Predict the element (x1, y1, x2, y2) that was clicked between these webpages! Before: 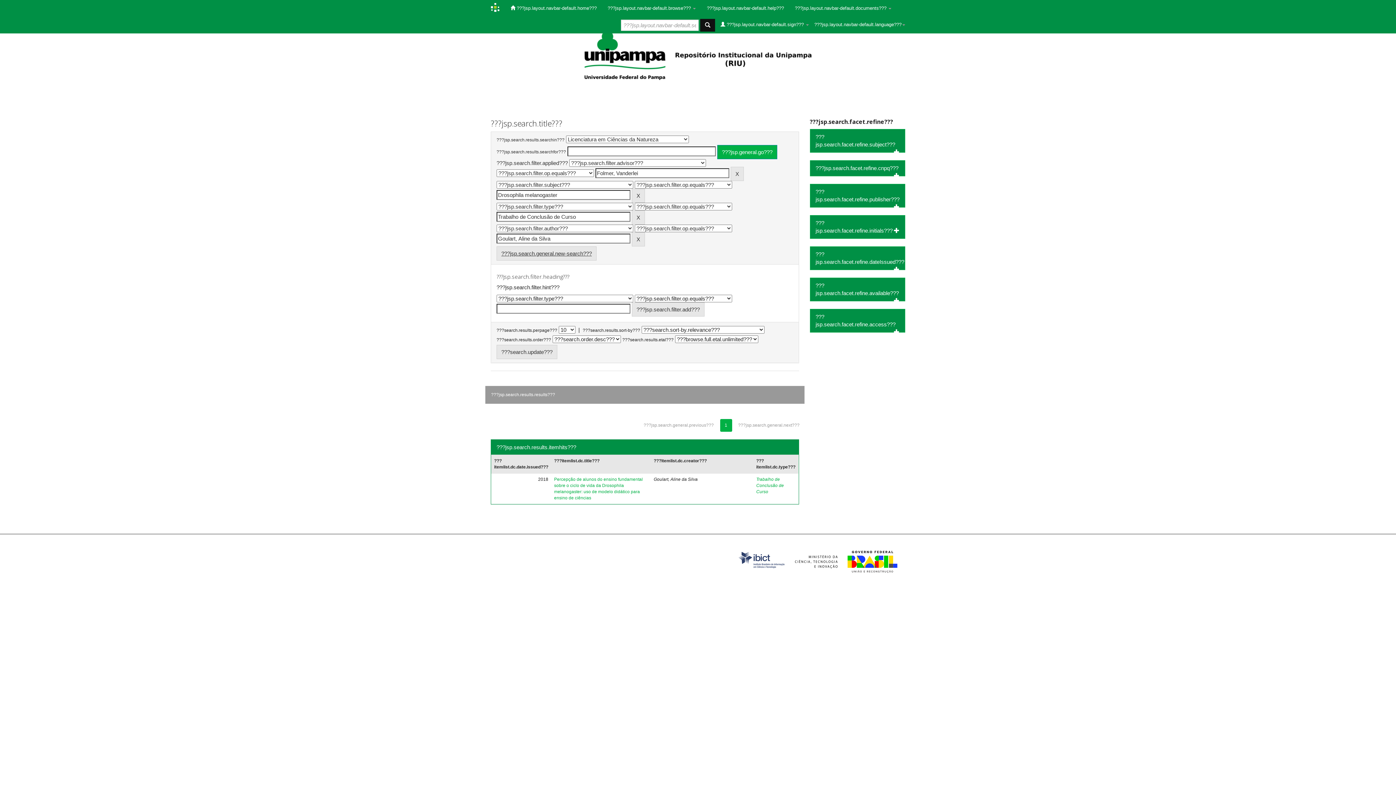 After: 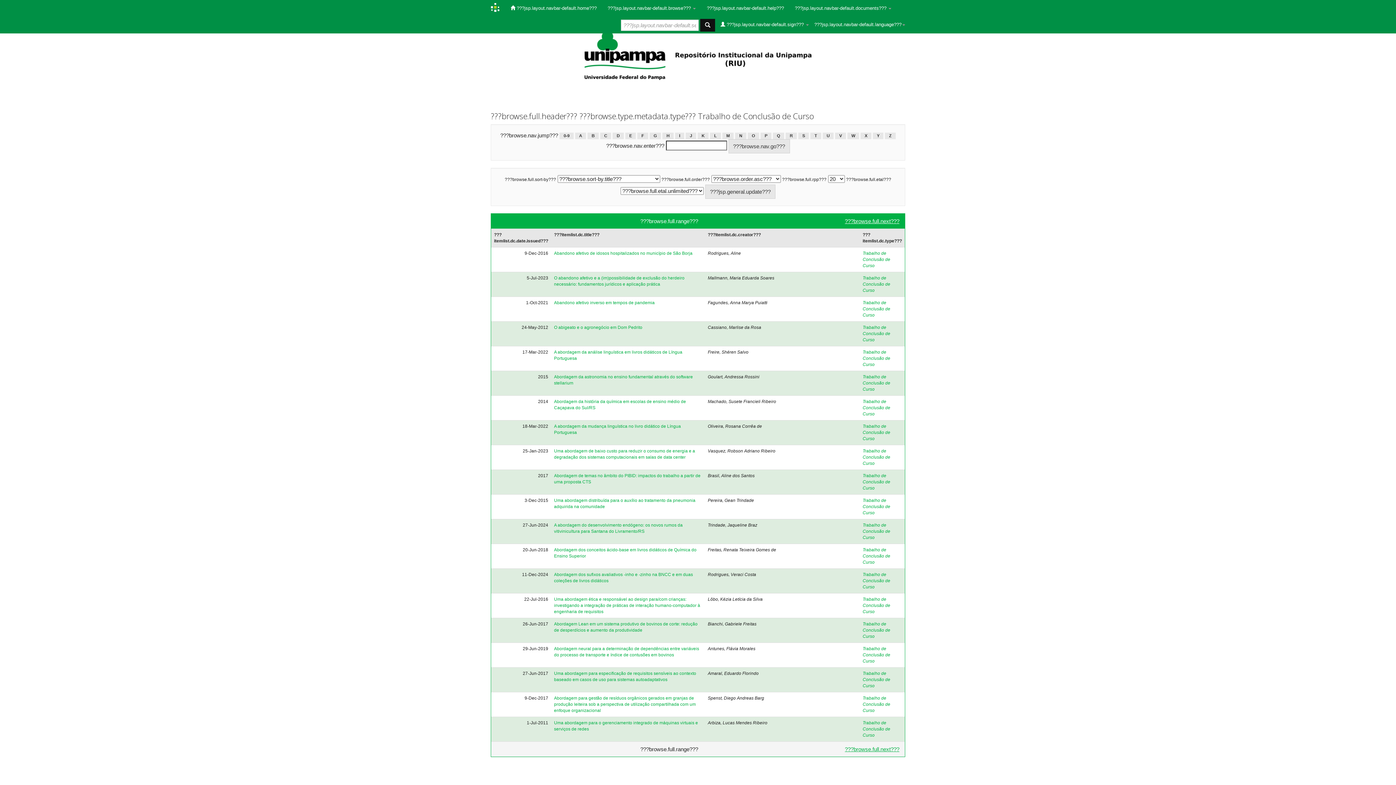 Action: bbox: (756, 477, 784, 494) label: Trabalho de Conclusão de Curso